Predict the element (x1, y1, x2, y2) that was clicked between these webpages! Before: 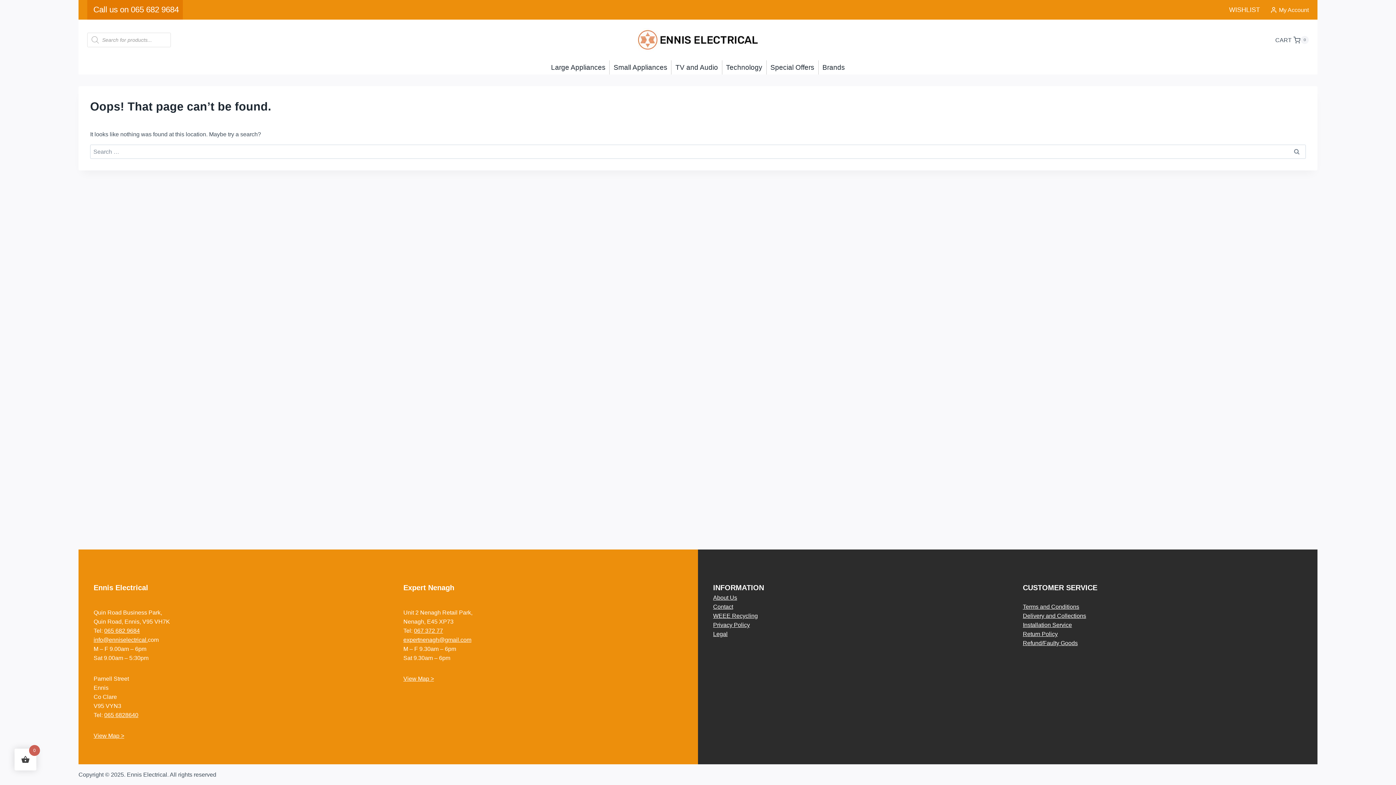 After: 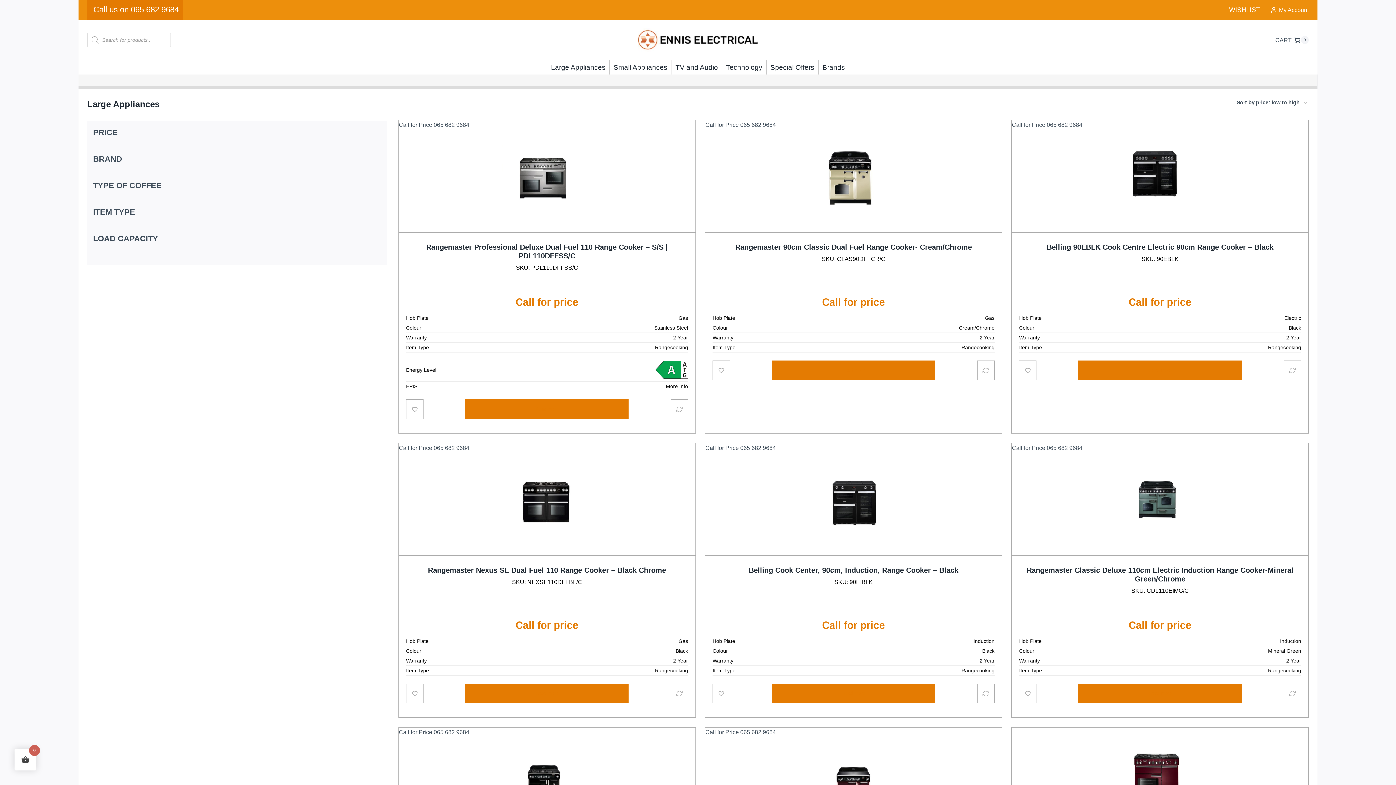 Action: label: Large Appliances bbox: (547, 60, 609, 74)